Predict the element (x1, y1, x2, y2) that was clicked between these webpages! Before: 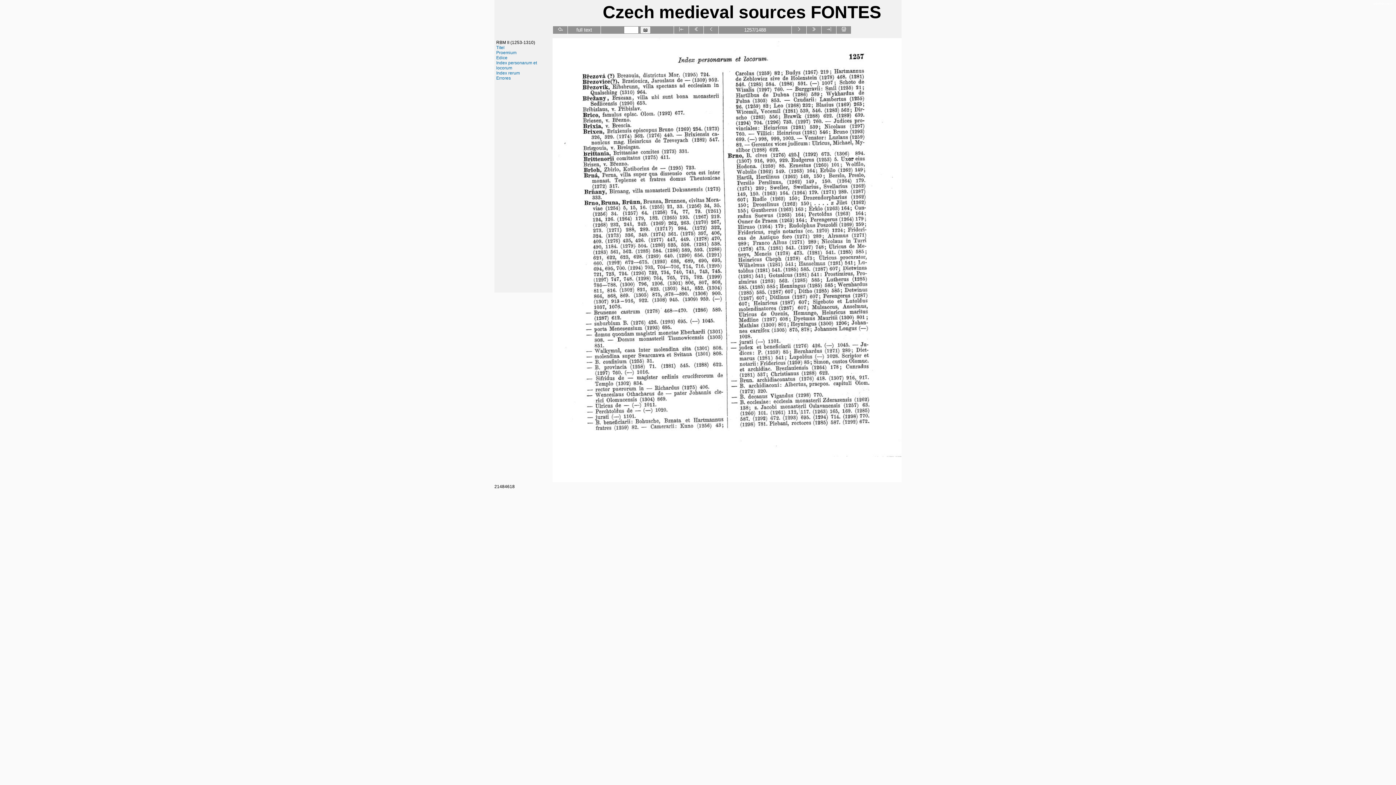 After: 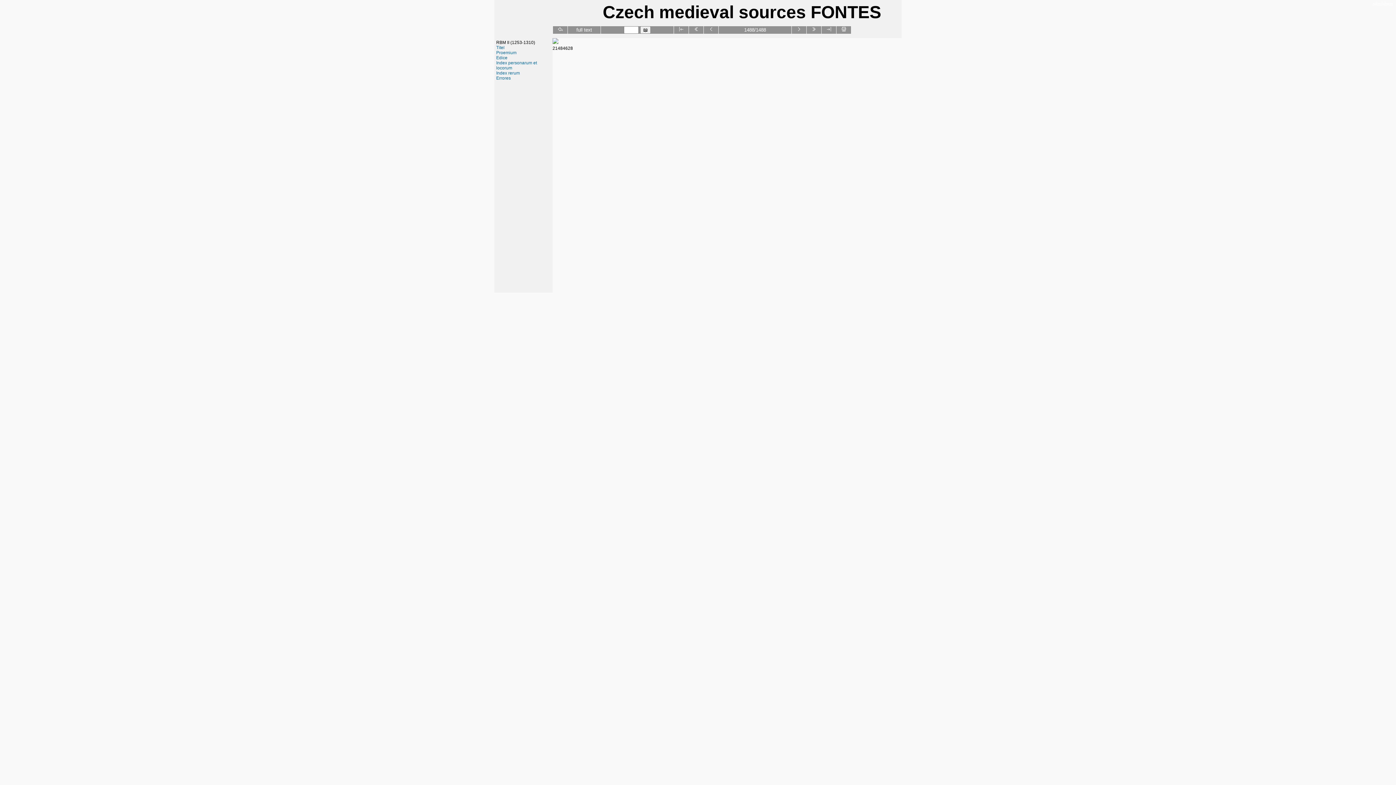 Action: bbox: (826, 27, 831, 32)